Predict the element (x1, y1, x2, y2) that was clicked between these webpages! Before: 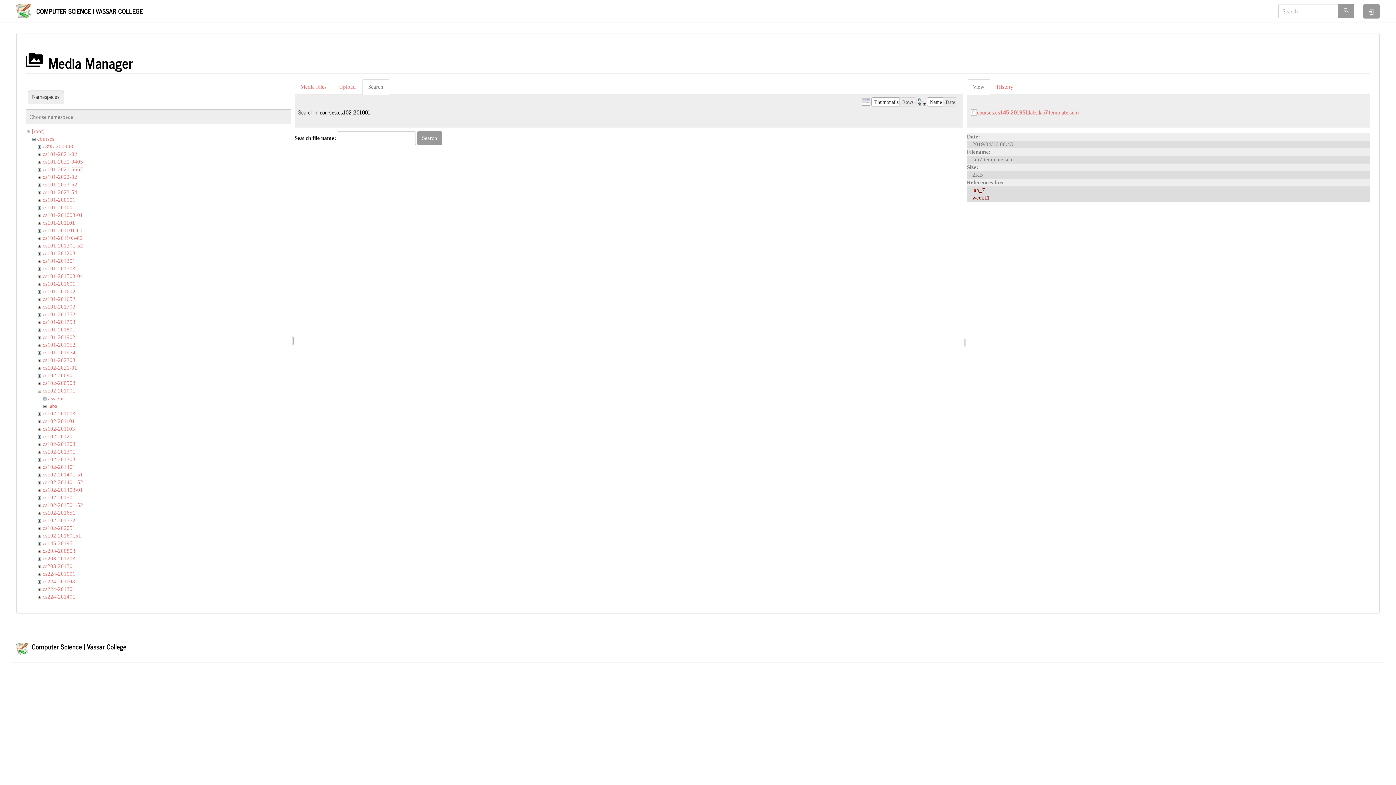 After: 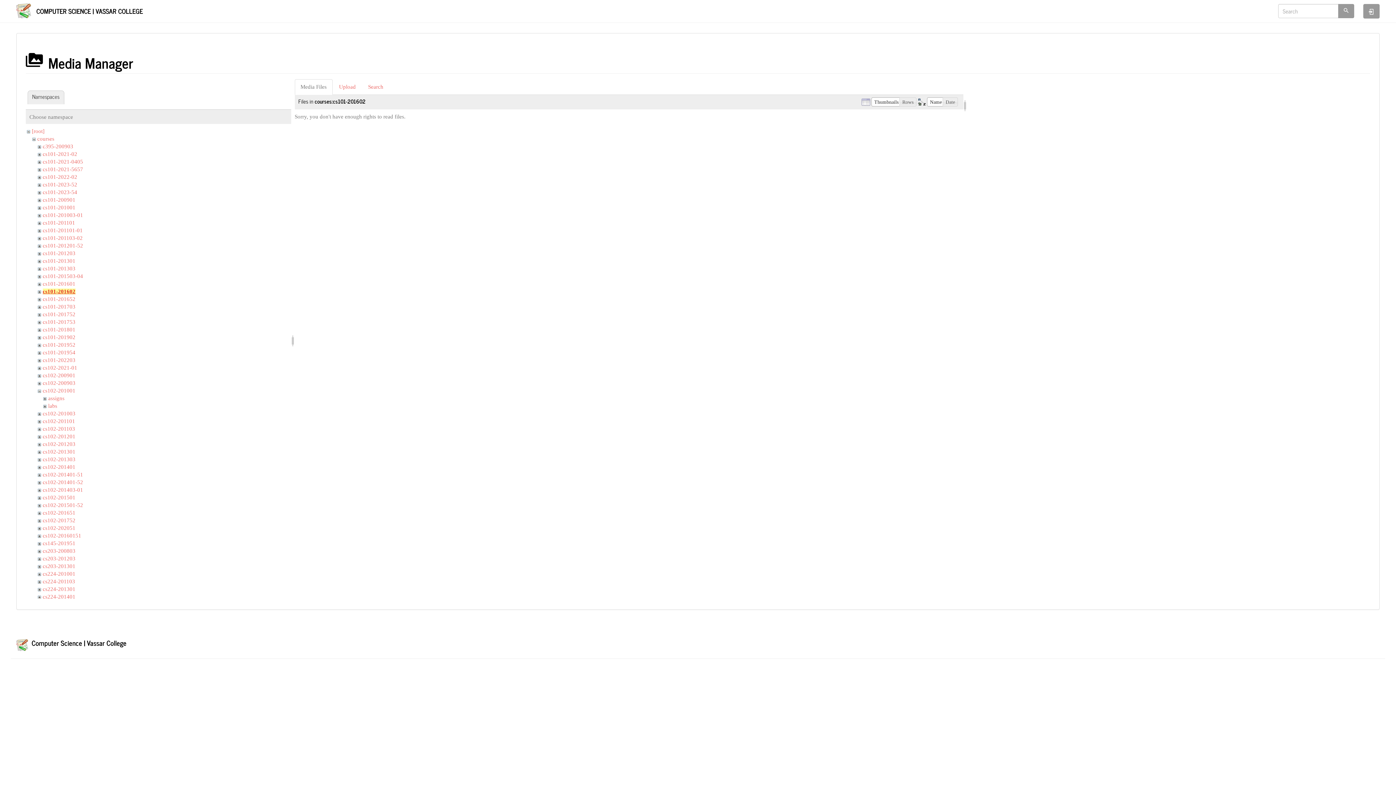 Action: bbox: (42, 288, 75, 294) label: cs101-201602